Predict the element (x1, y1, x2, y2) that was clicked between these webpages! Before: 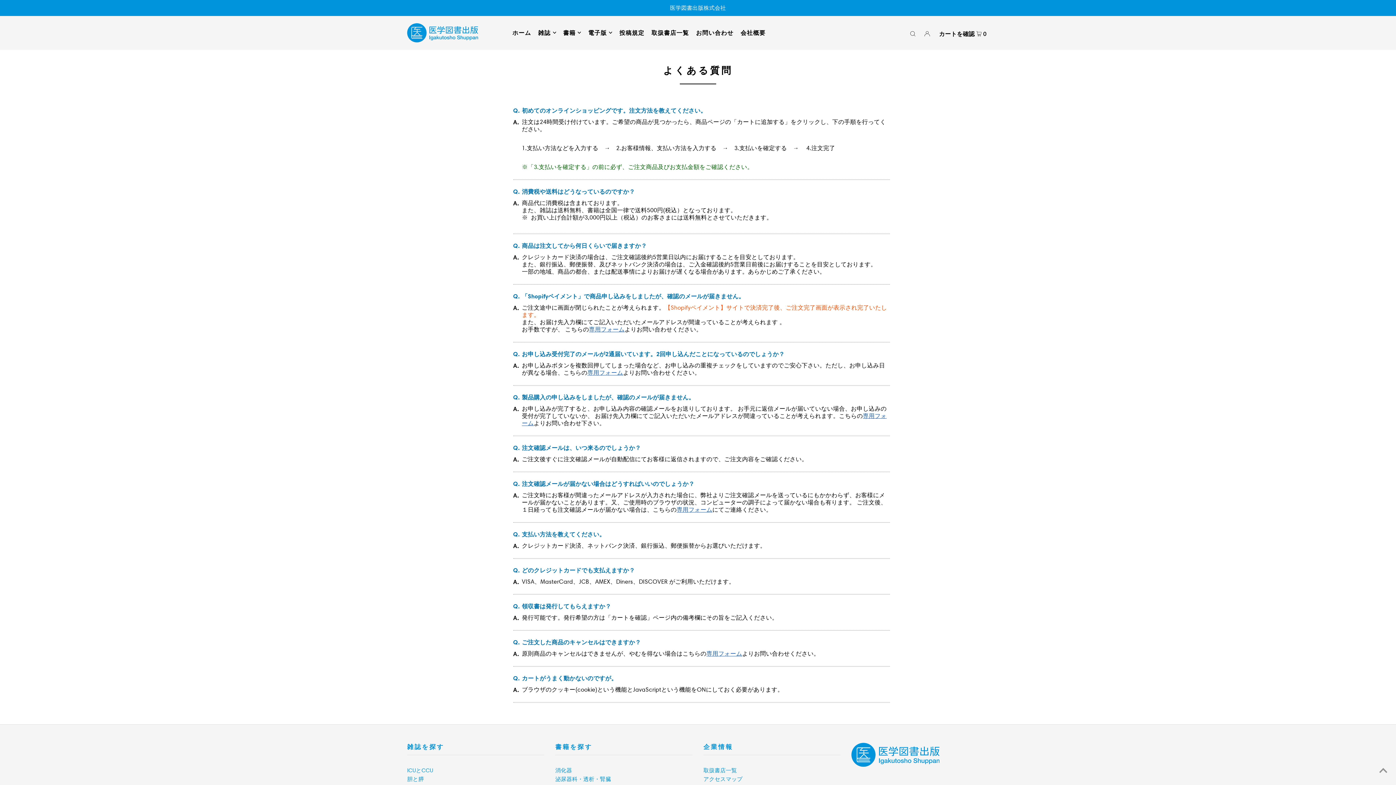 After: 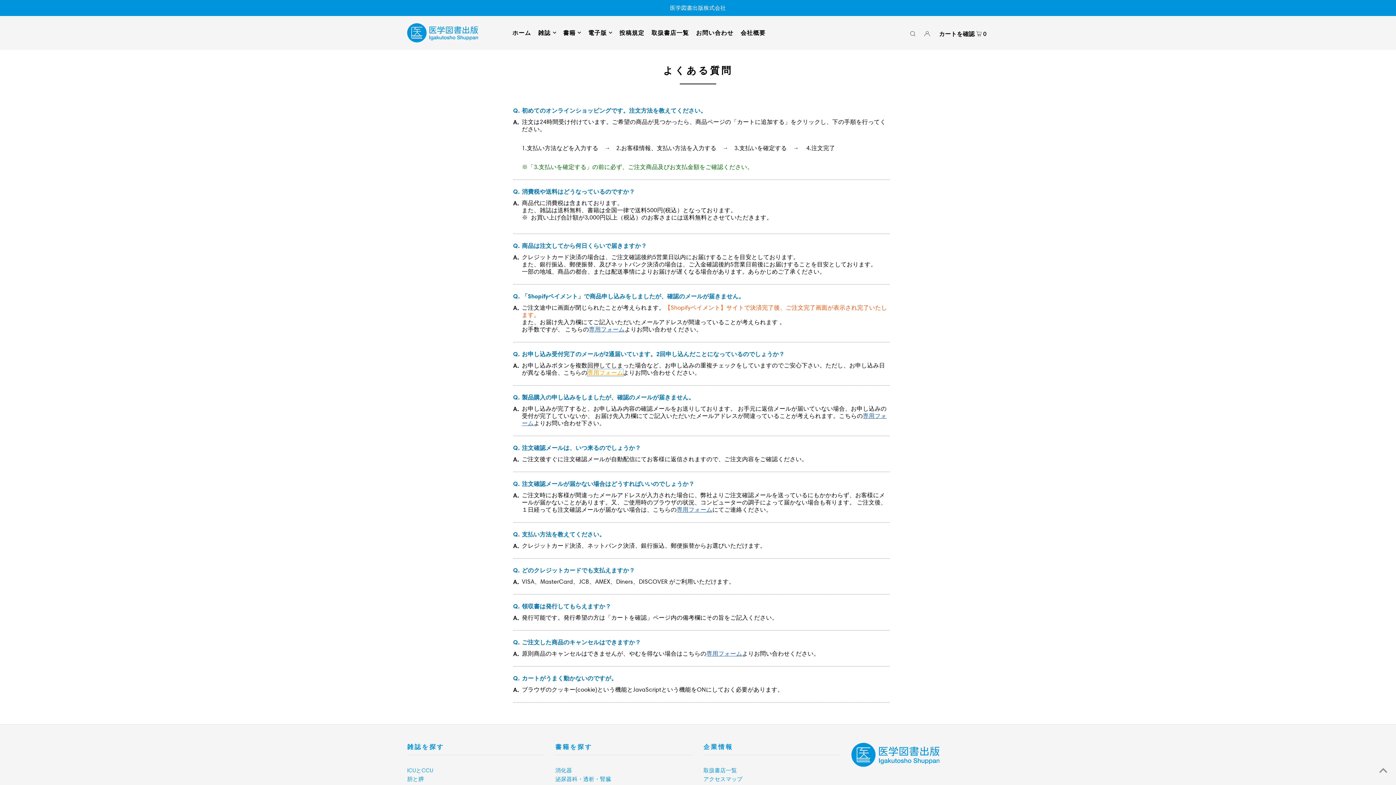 Action: bbox: (587, 369, 623, 376) label: 専用フォーム